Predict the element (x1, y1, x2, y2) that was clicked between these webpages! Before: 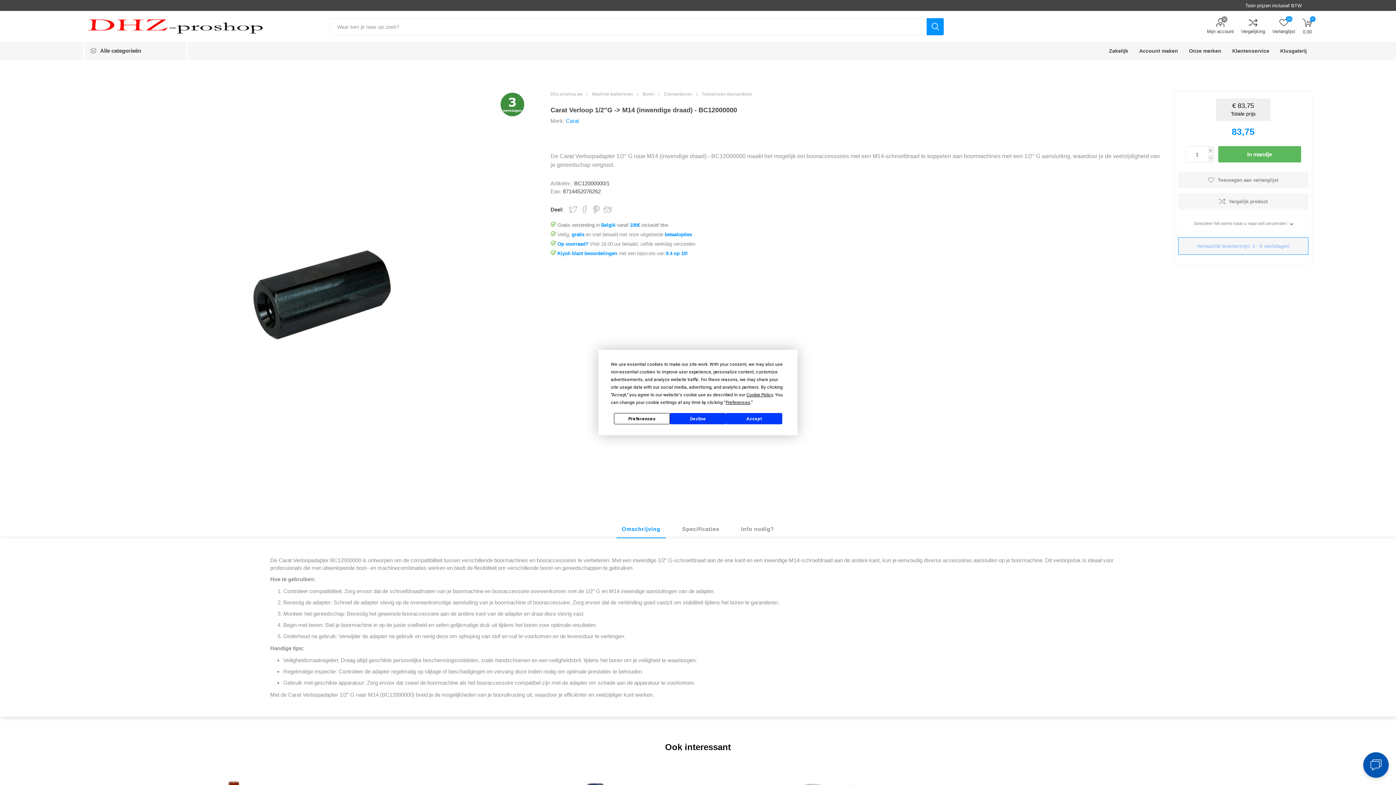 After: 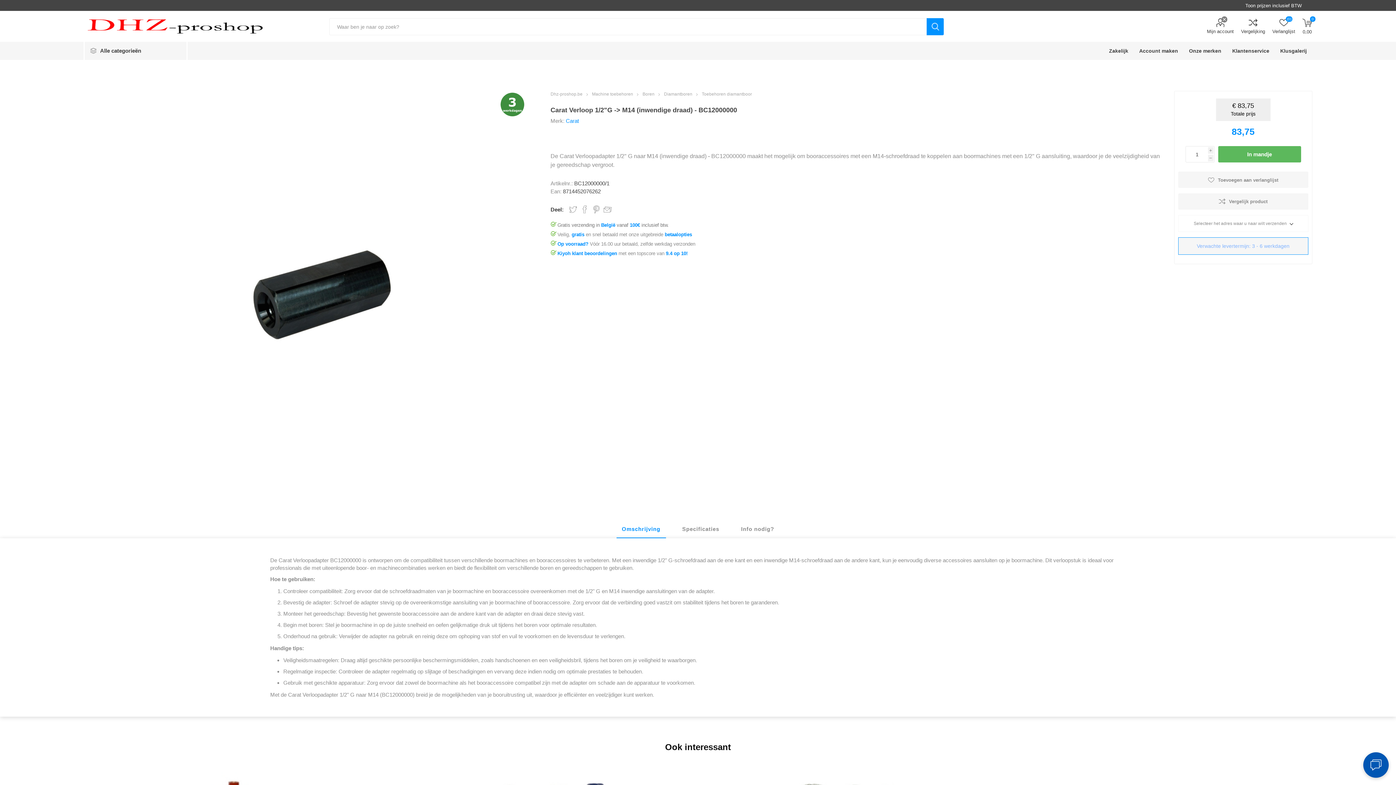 Action: label: Decline bbox: (670, 413, 726, 424)